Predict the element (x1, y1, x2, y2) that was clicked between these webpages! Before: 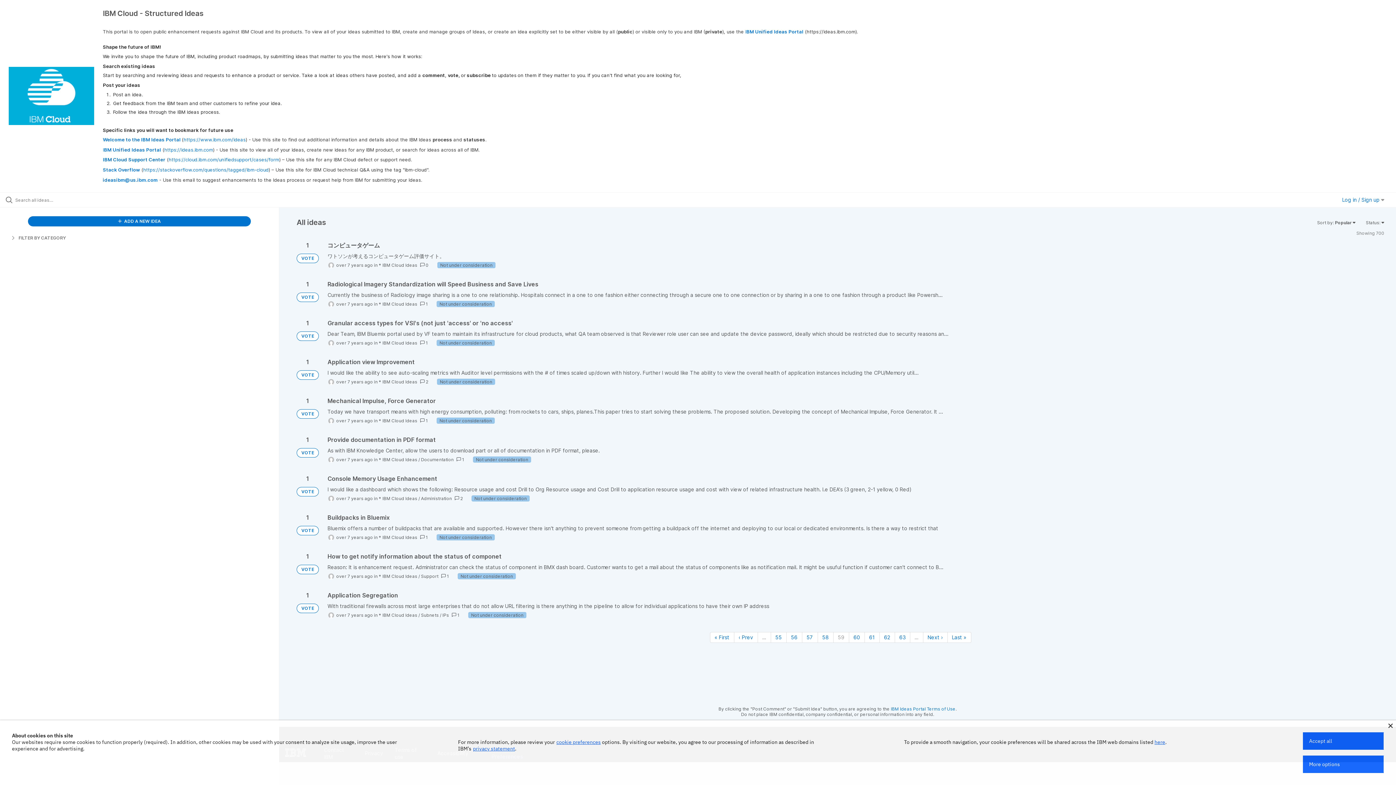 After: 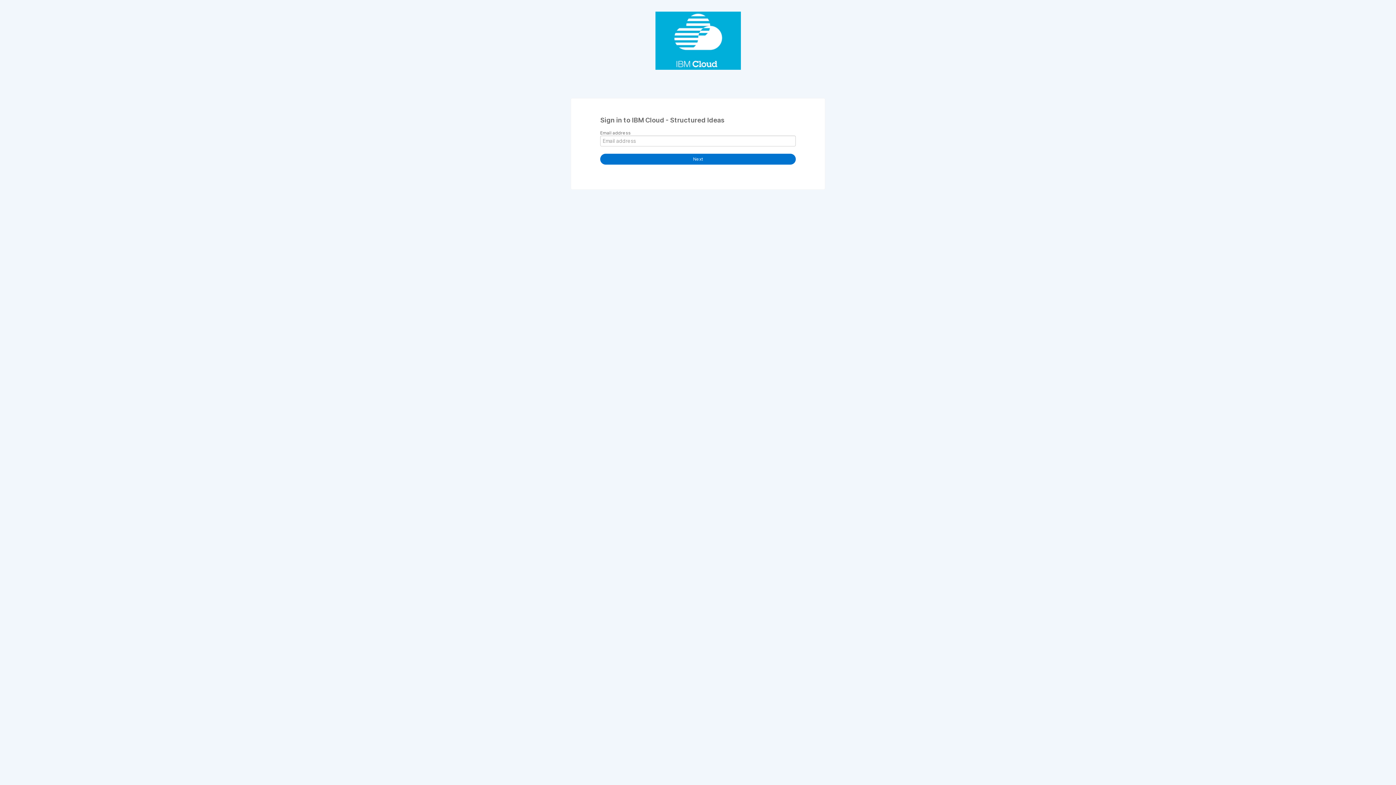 Action: label: Log in / Sign up  bbox: (1342, 196, 1384, 202)